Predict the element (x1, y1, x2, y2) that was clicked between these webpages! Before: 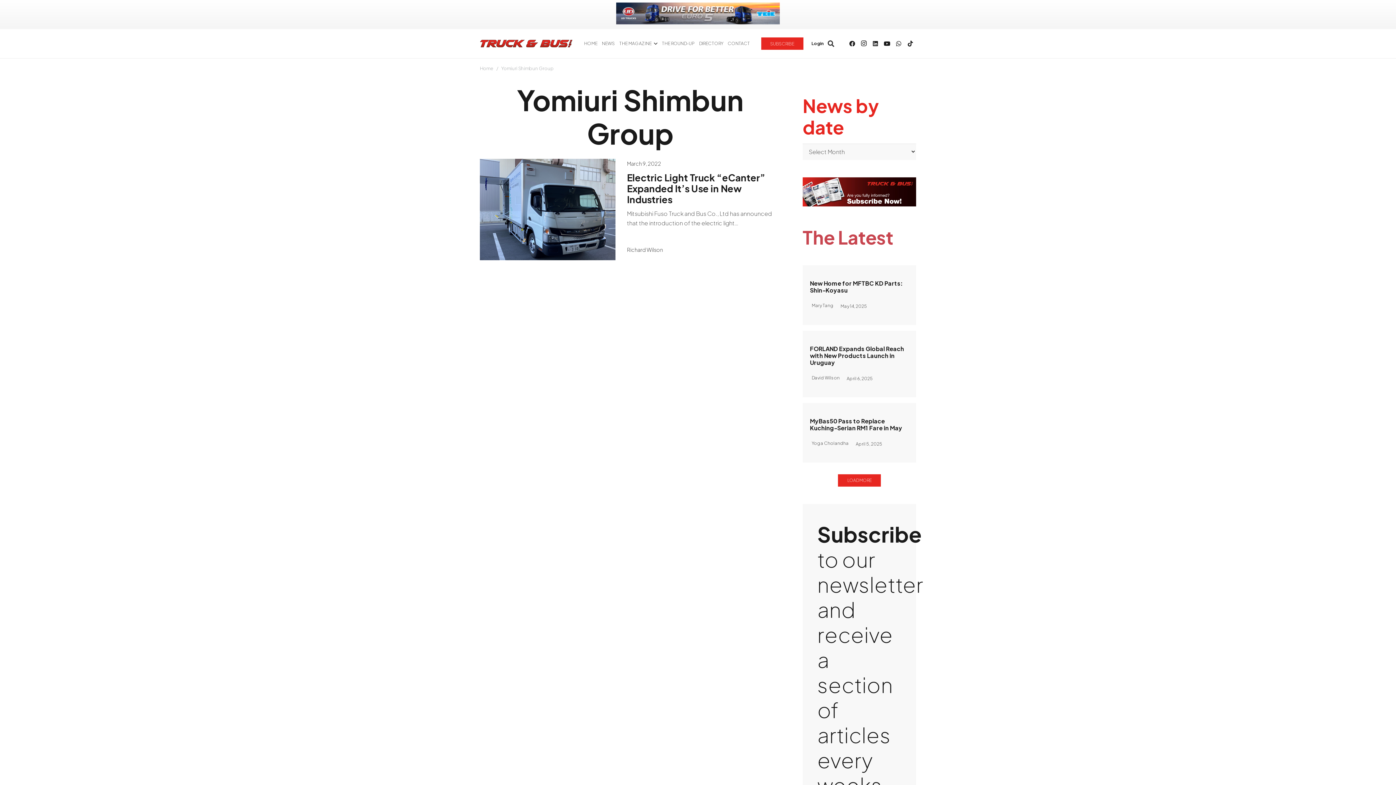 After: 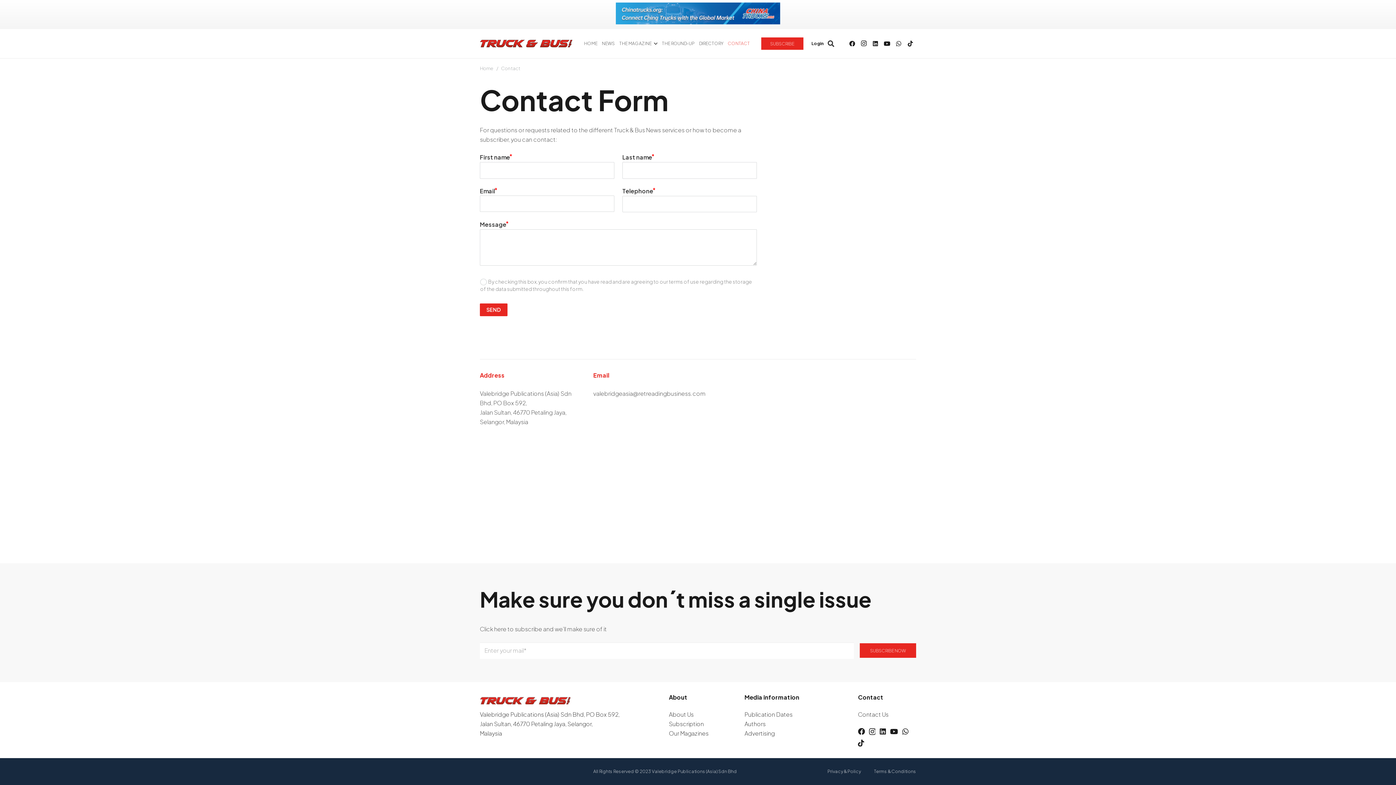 Action: label: CONTACT bbox: (725, 29, 752, 58)